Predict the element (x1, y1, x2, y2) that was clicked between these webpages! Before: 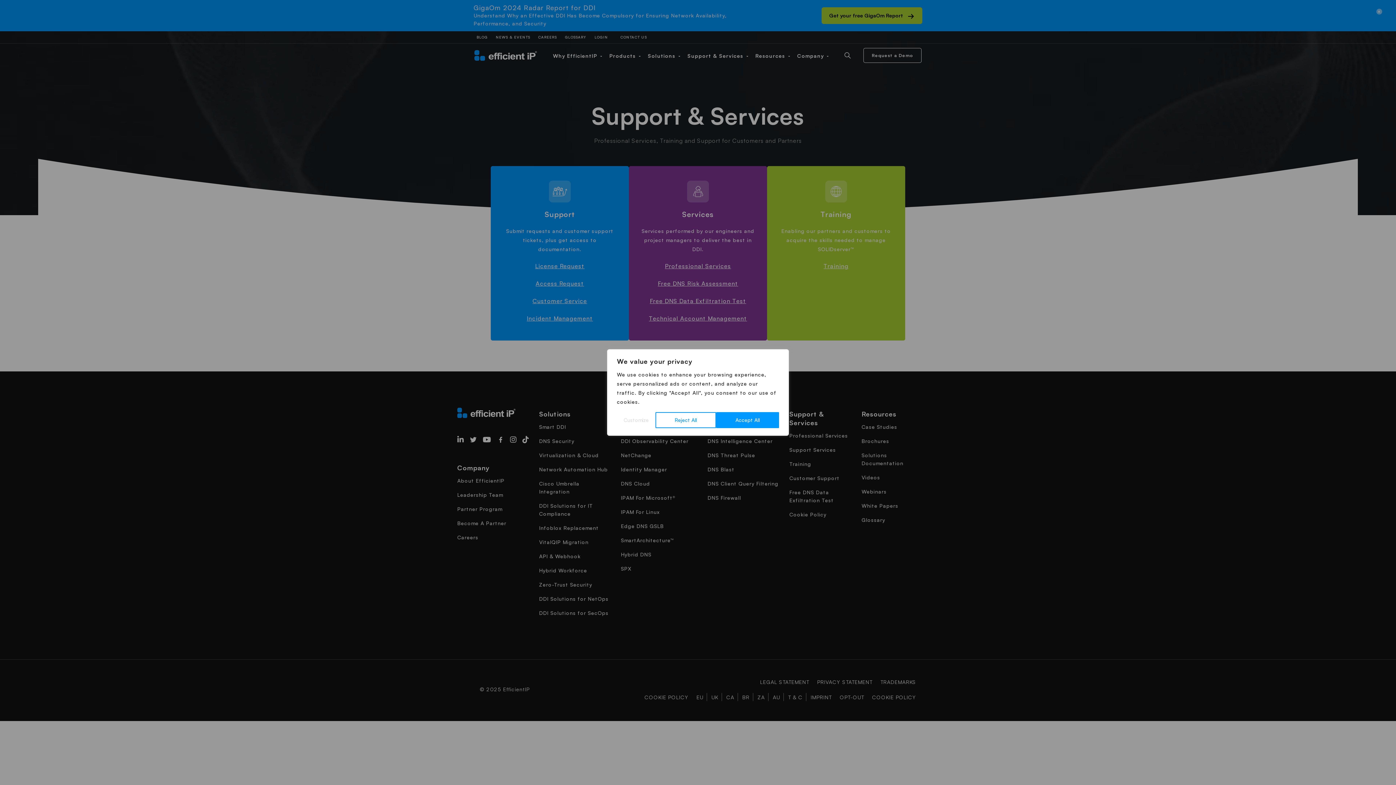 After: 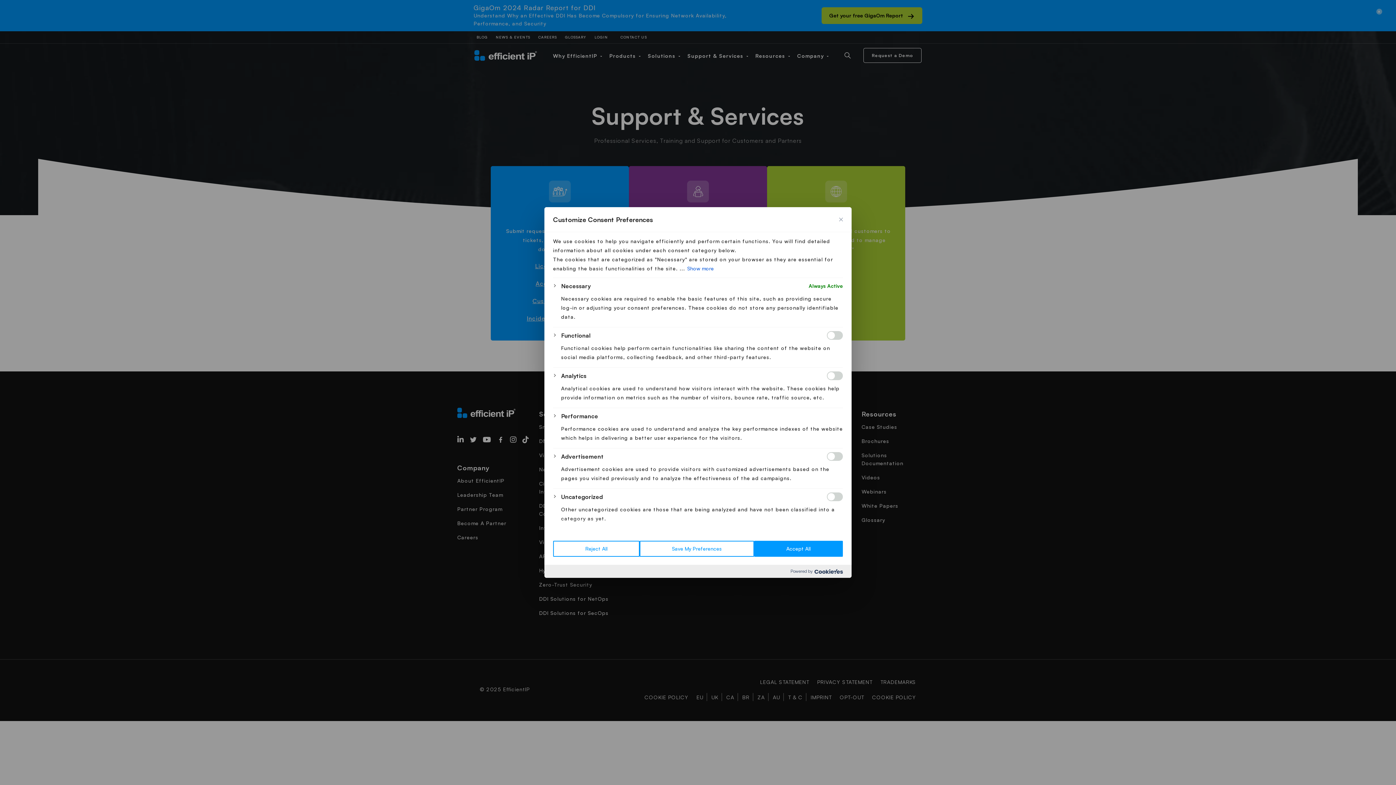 Action: bbox: (617, 412, 655, 428) label: Customize